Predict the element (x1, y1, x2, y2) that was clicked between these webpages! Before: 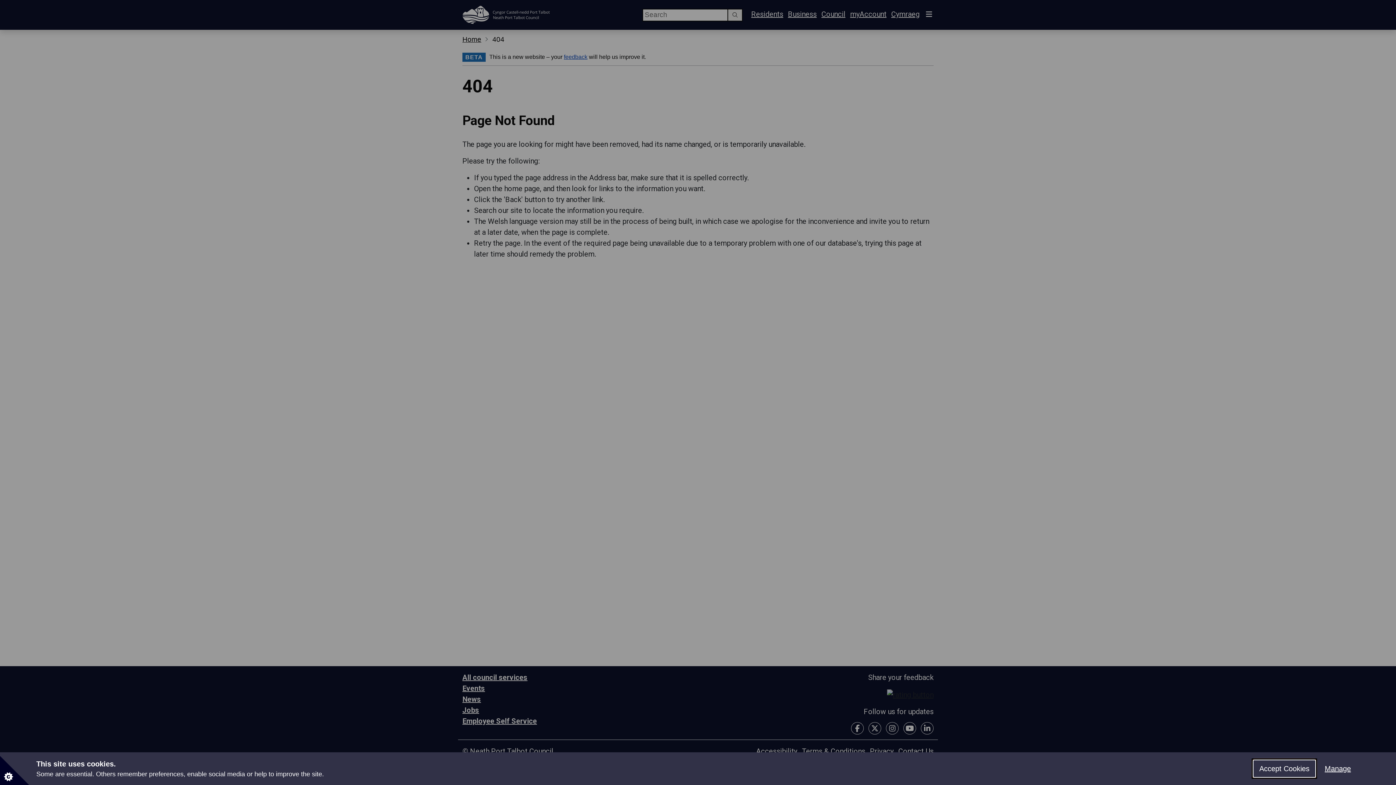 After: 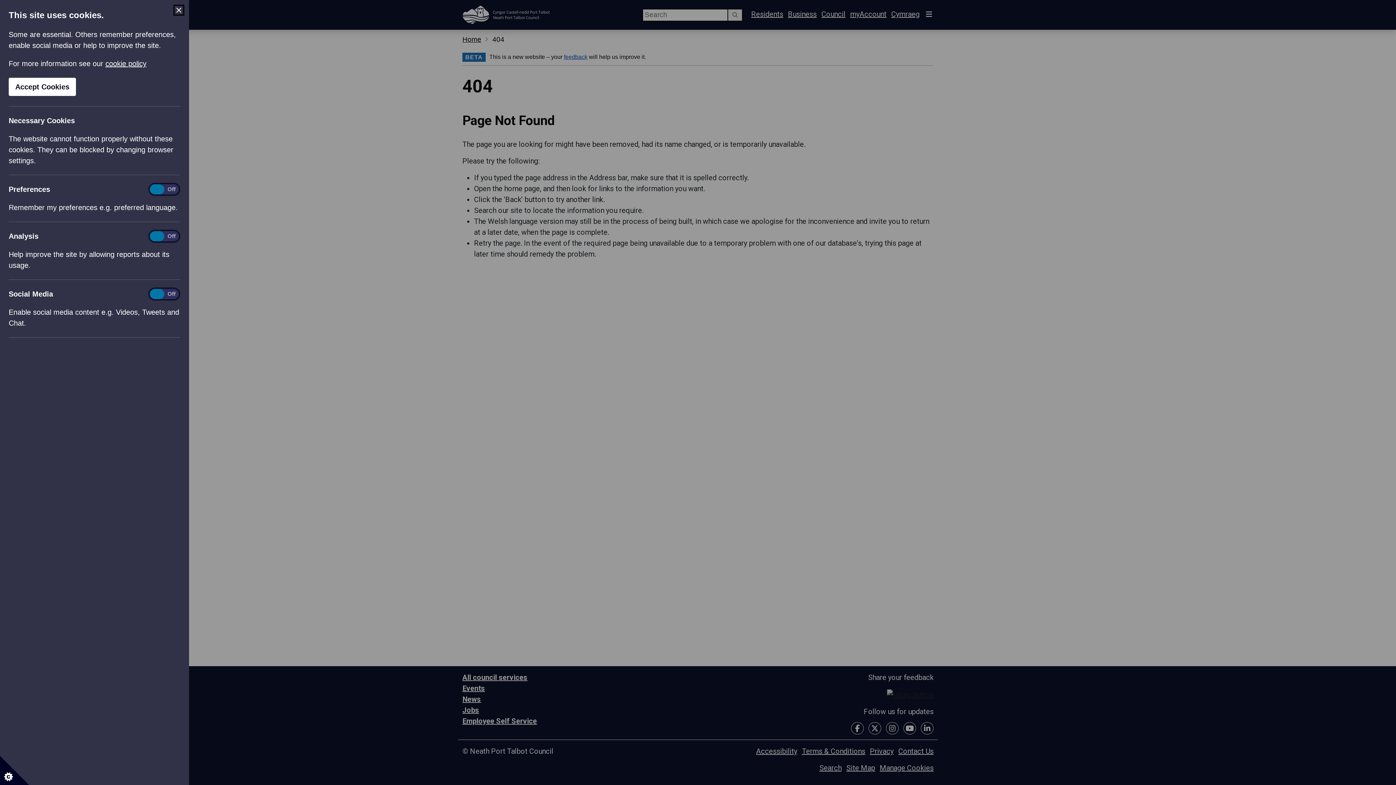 Action: label: Set cookie preferences bbox: (0, 756, 29, 785)